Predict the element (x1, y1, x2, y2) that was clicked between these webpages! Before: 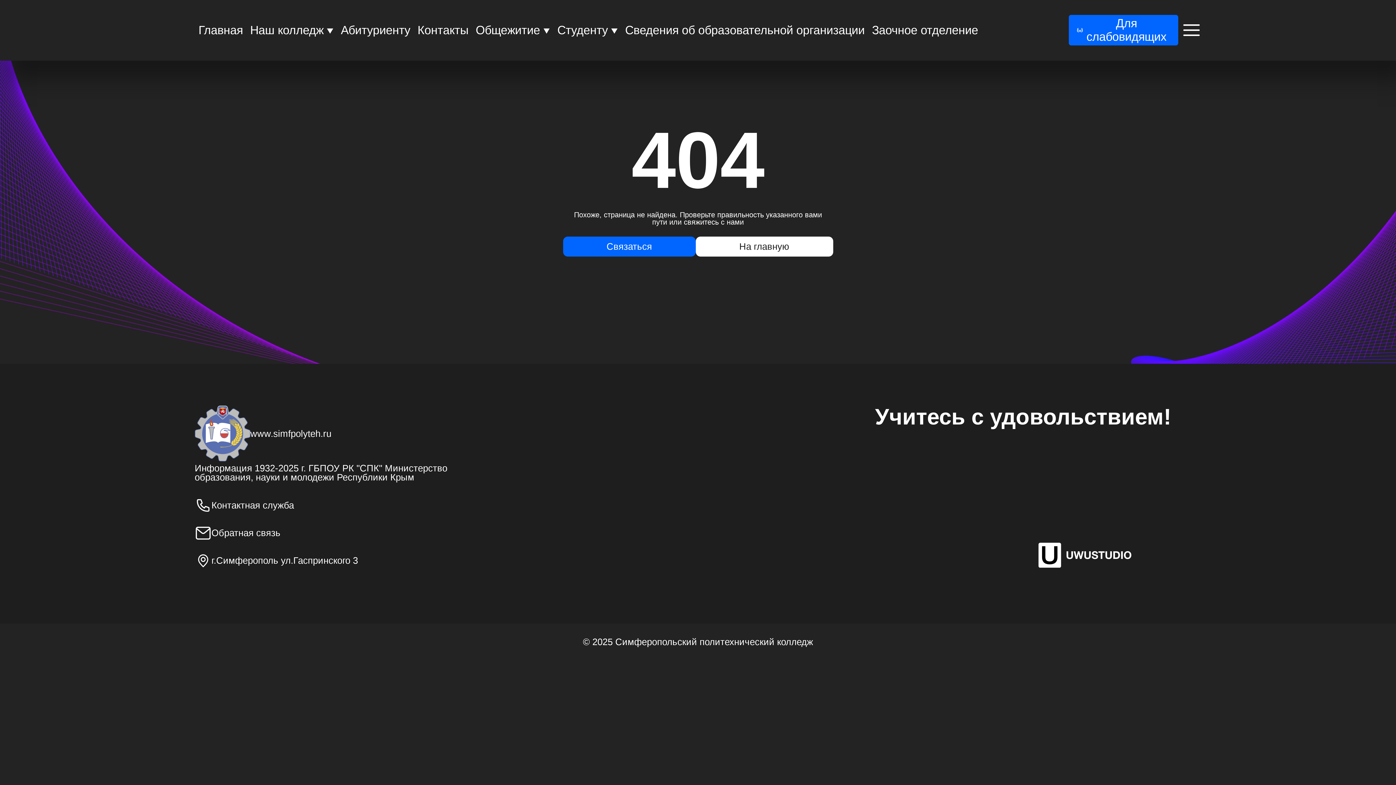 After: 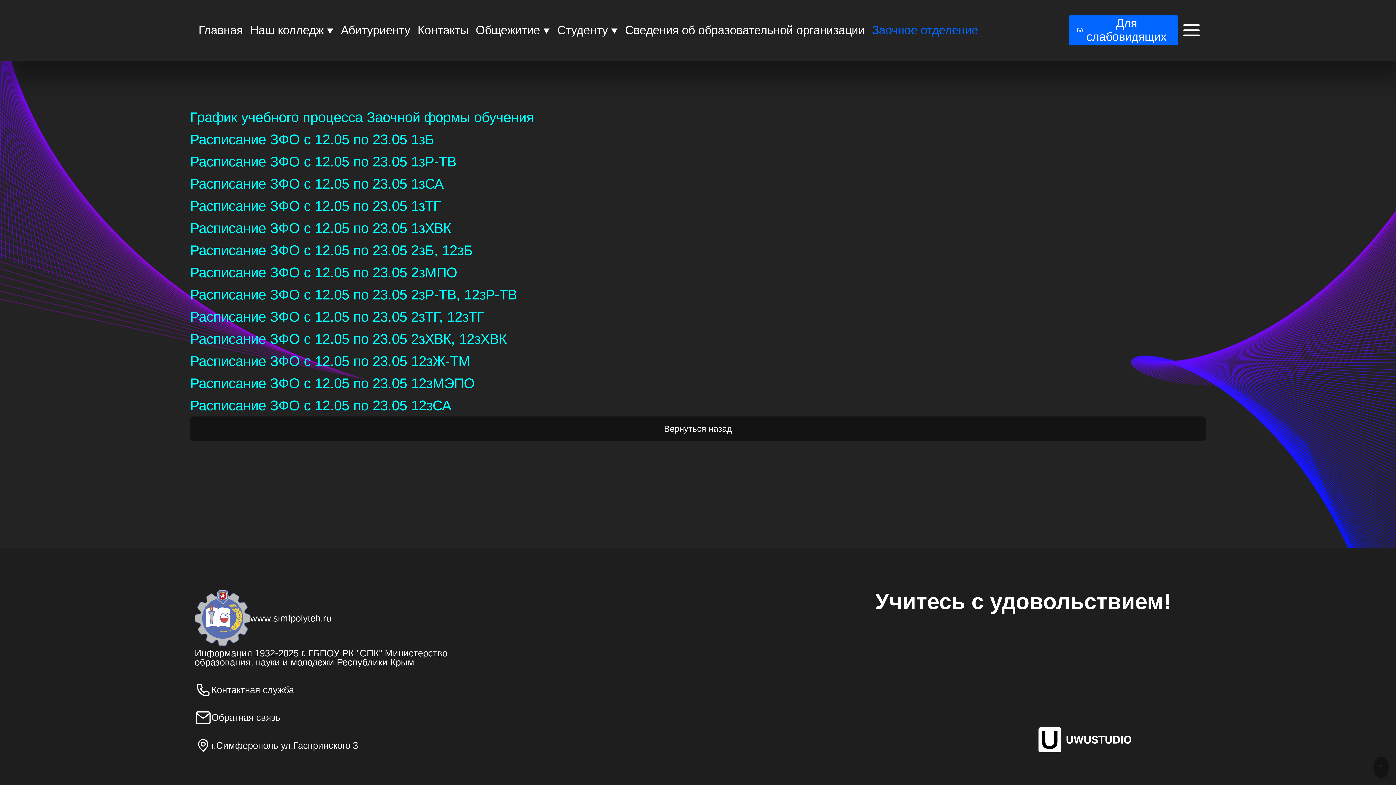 Action: label: Заочное отделение bbox: (872, 23, 978, 36)